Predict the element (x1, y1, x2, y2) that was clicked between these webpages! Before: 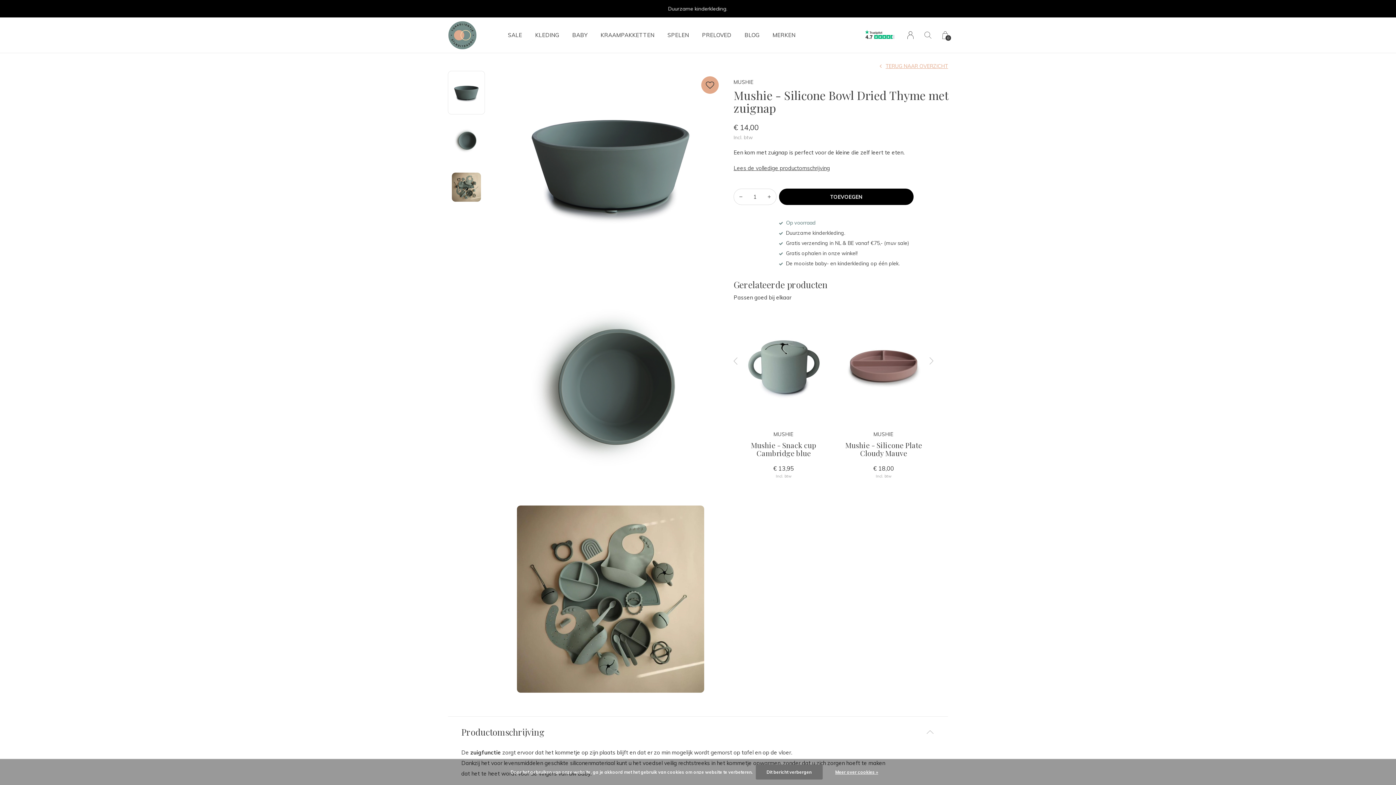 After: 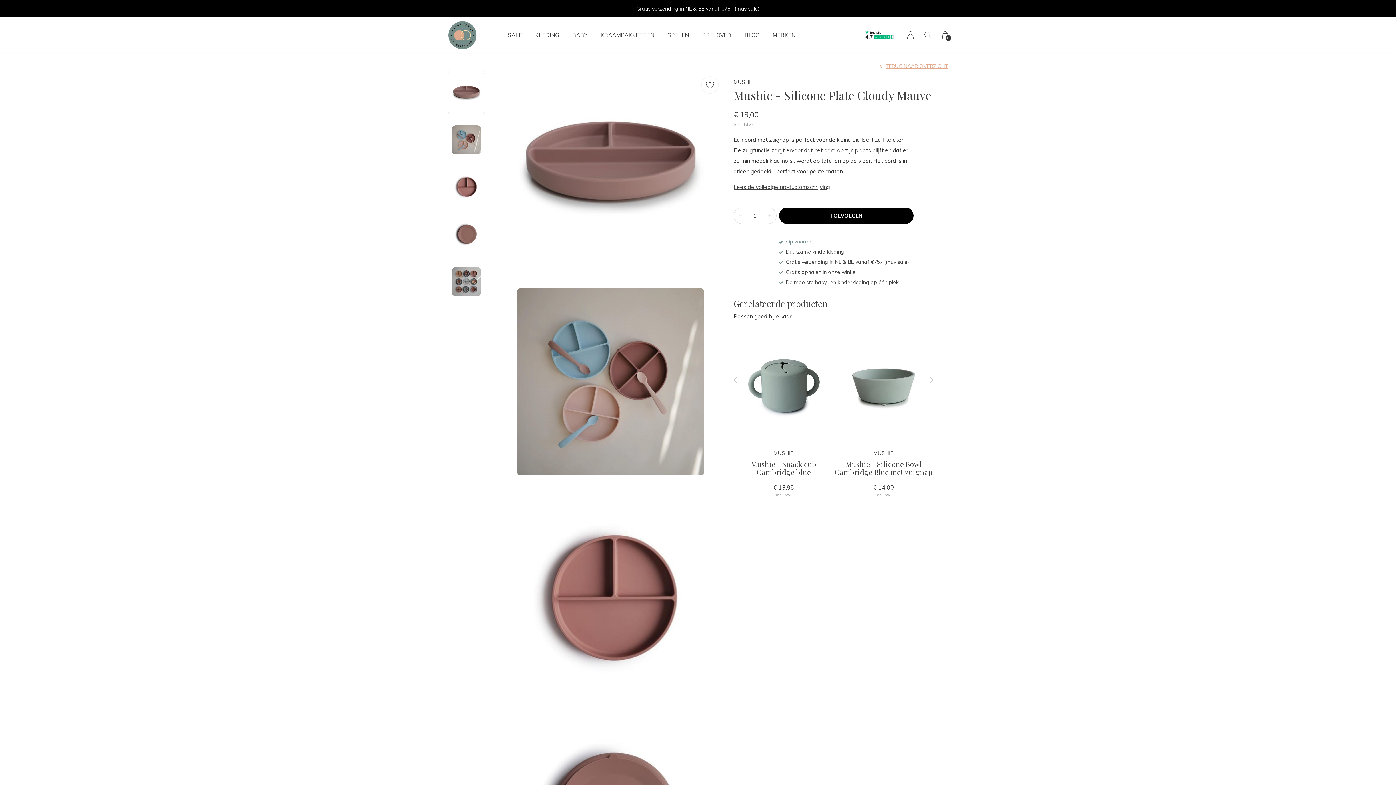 Action: label: MUSHIE
Mushie - Silicone Plate Cloudy Mauve bbox: (833, 432, 933, 457)